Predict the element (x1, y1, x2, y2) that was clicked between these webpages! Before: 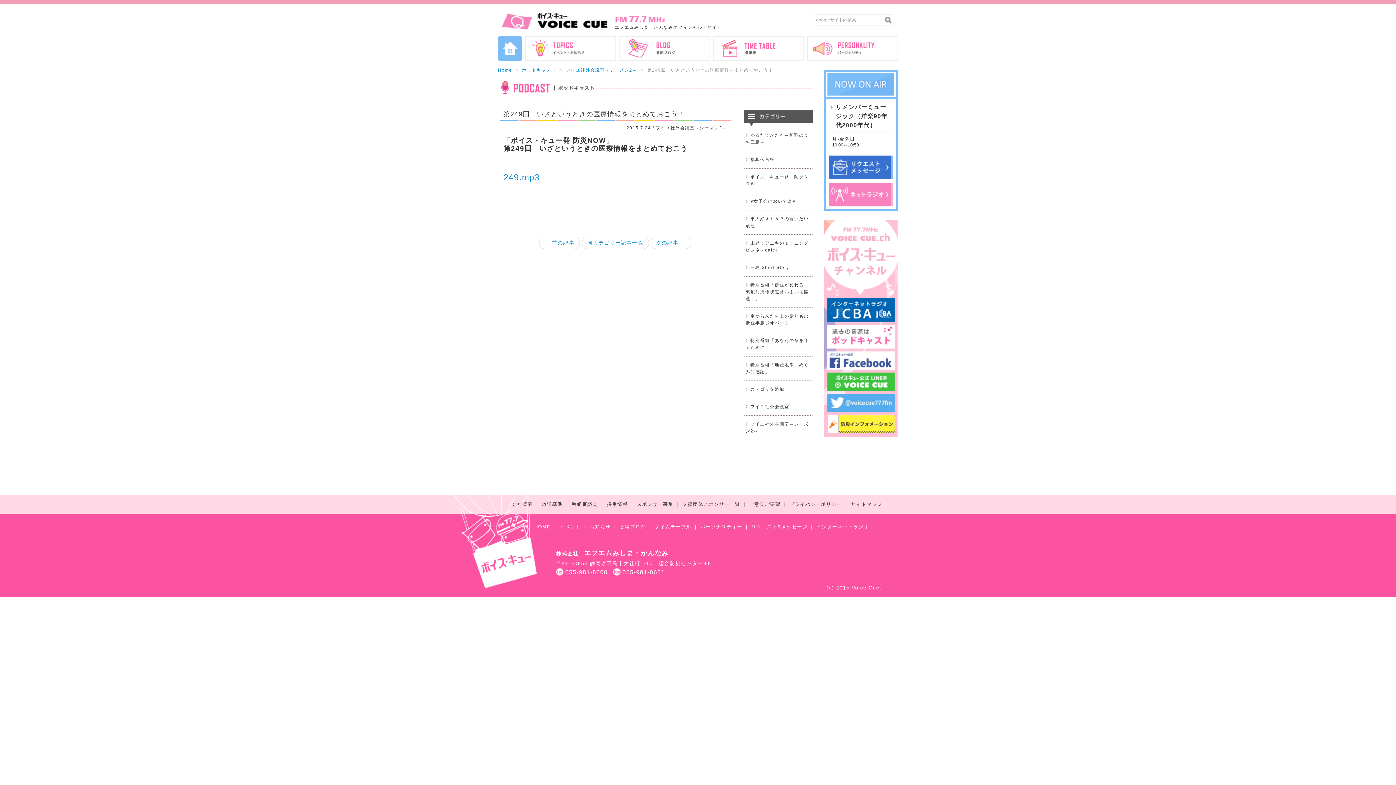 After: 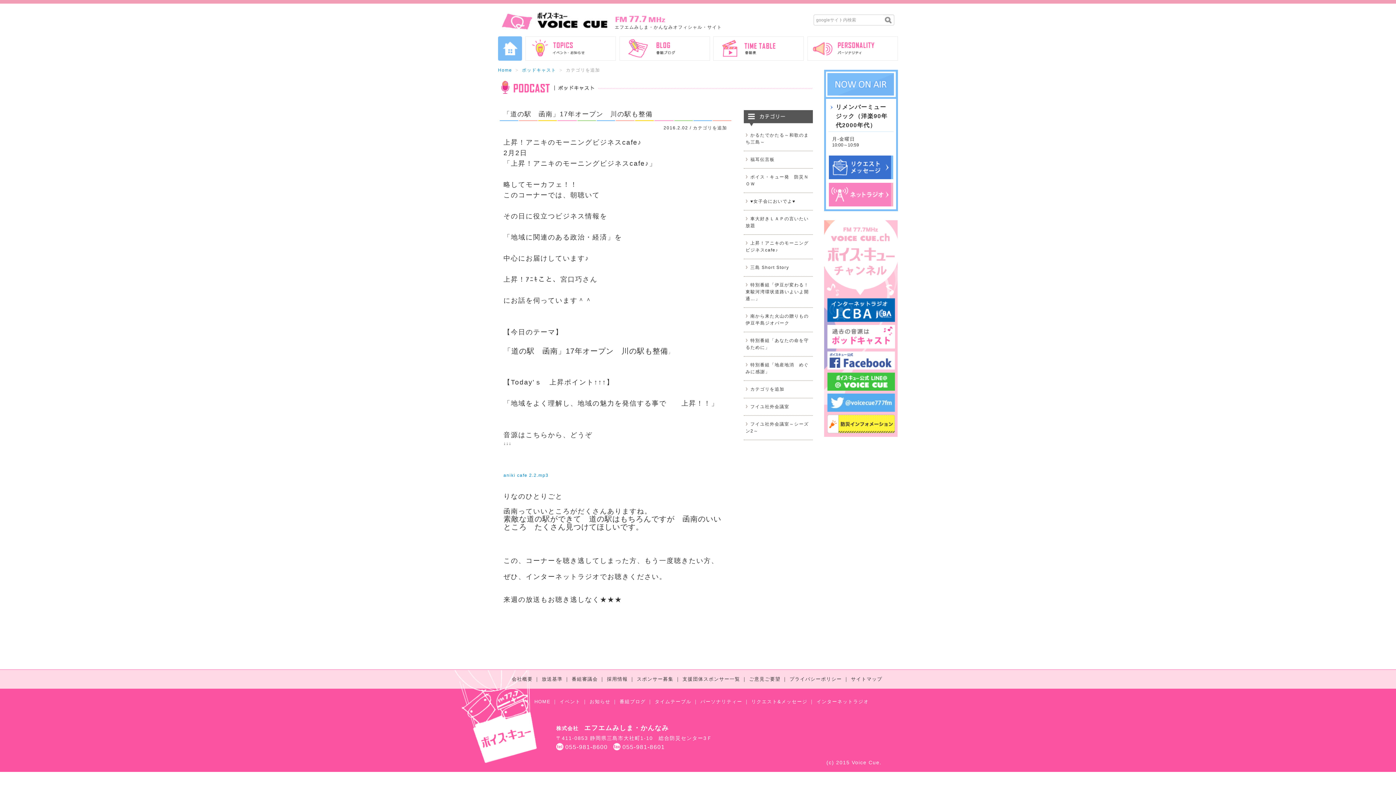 Action: label: カテゴリを追加 bbox: (750, 386, 784, 392)